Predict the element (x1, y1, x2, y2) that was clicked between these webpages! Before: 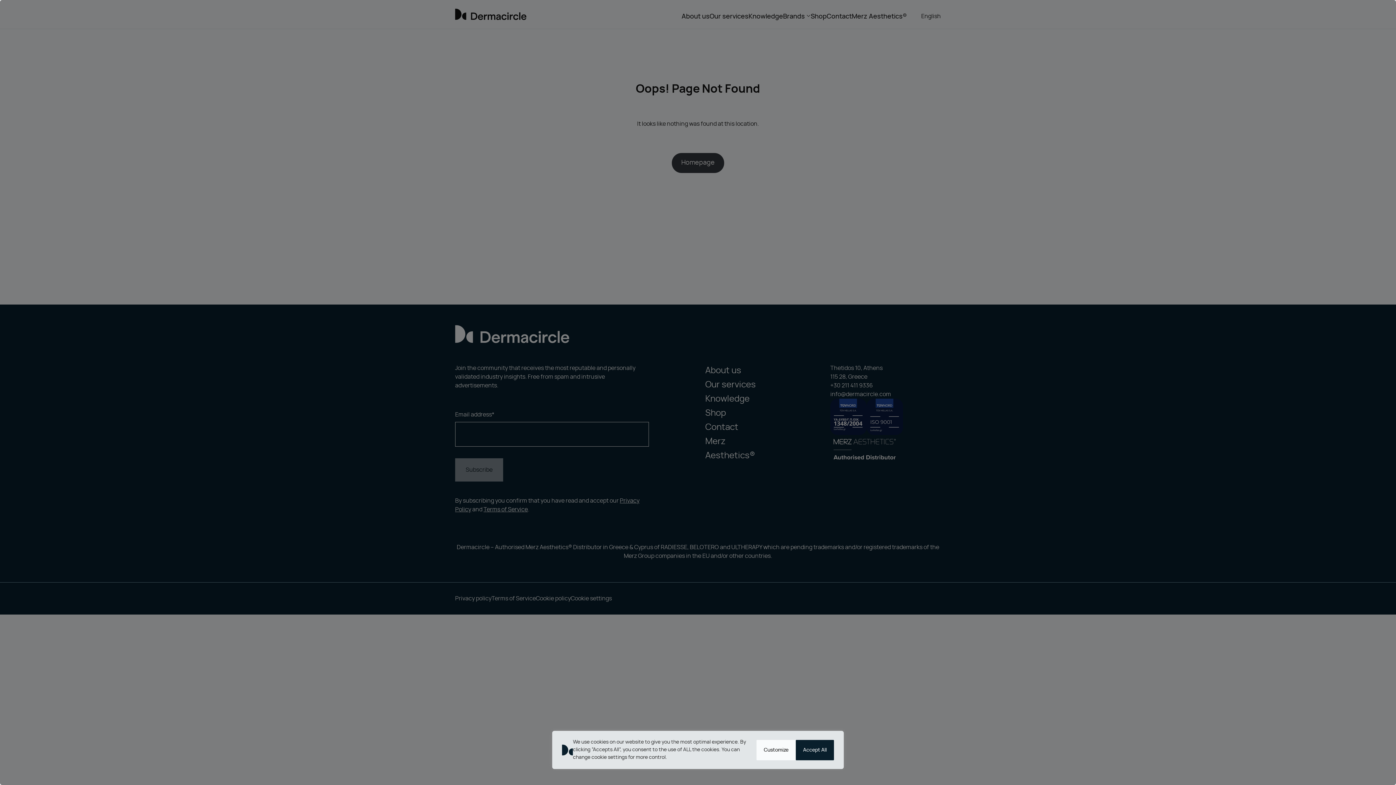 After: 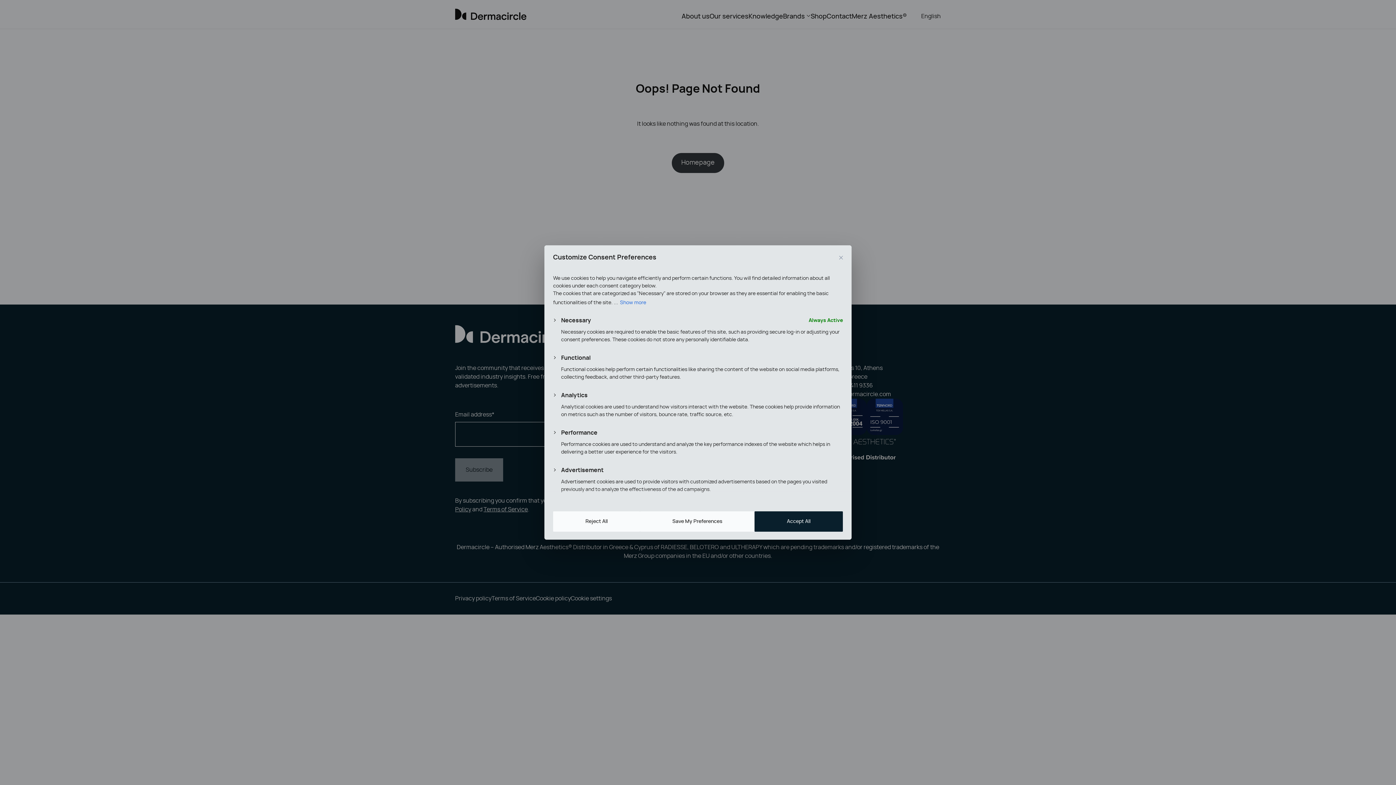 Action: bbox: (756, 740, 796, 760) label: Customize